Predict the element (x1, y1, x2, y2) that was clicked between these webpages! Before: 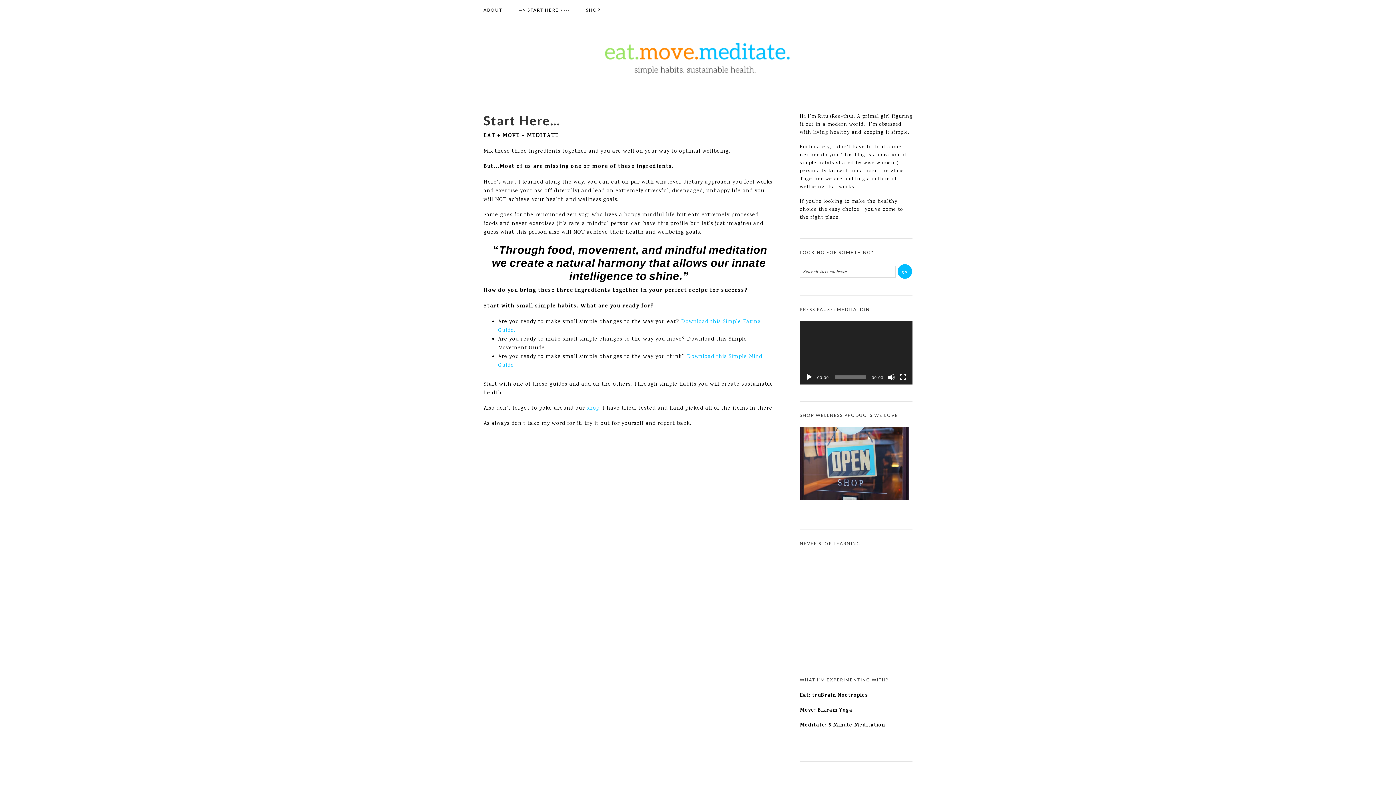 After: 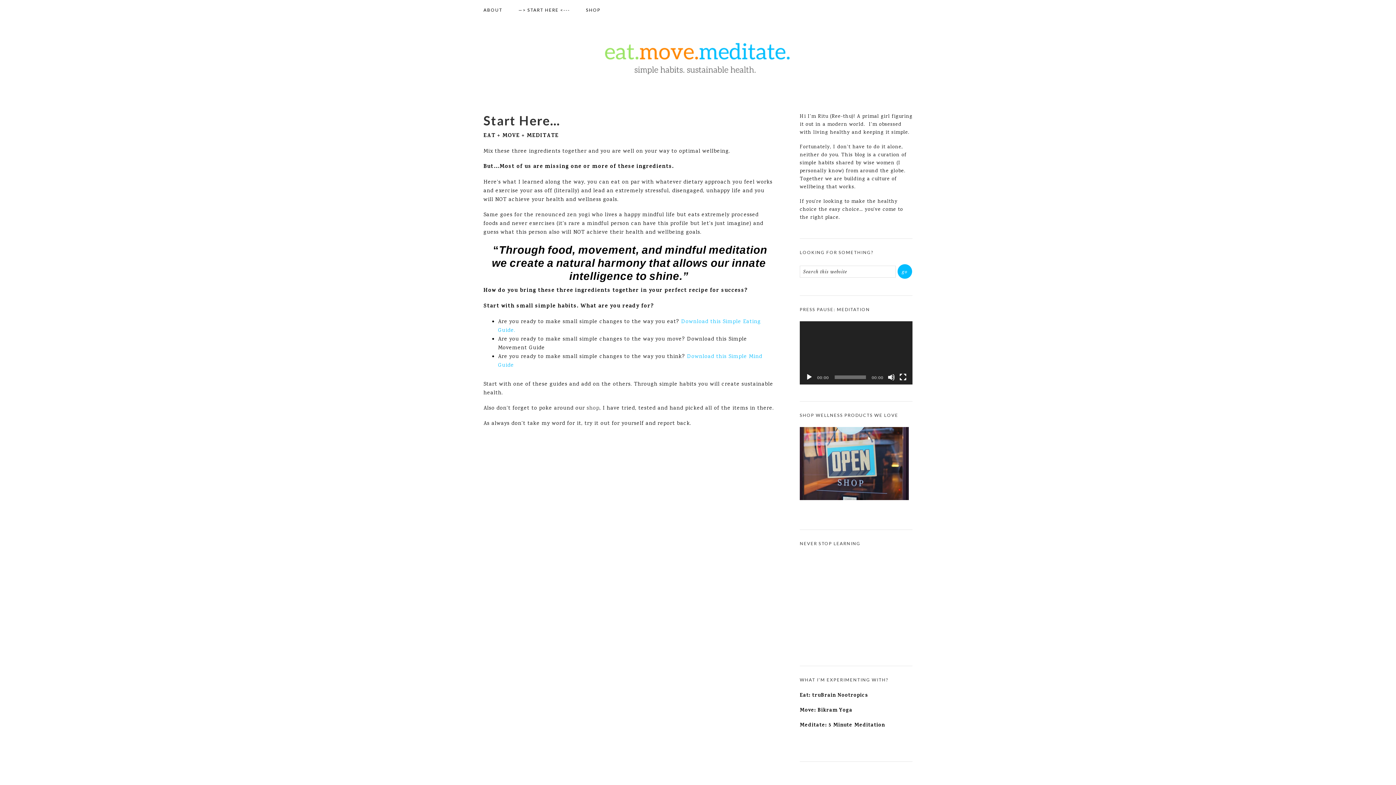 Action: bbox: (586, 404, 599, 412) label: shop